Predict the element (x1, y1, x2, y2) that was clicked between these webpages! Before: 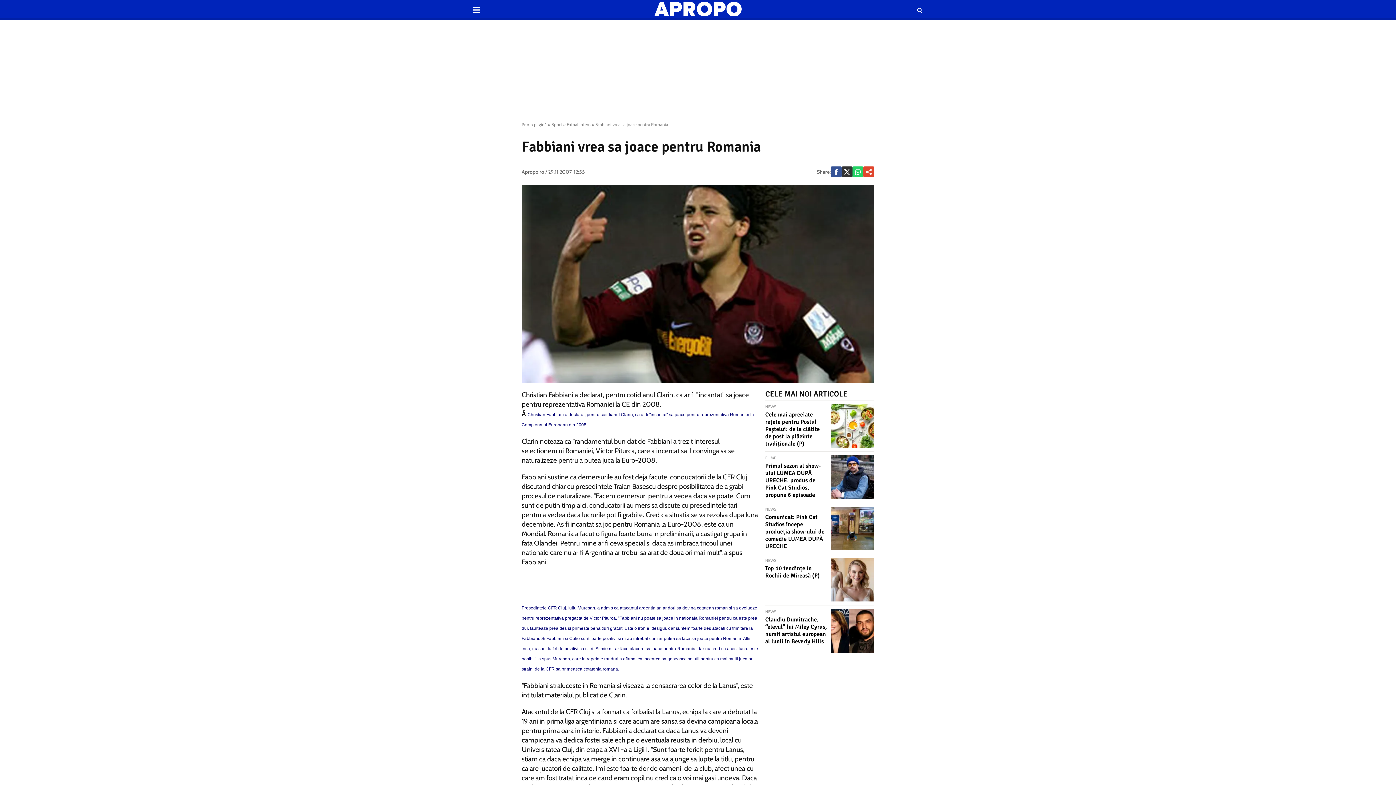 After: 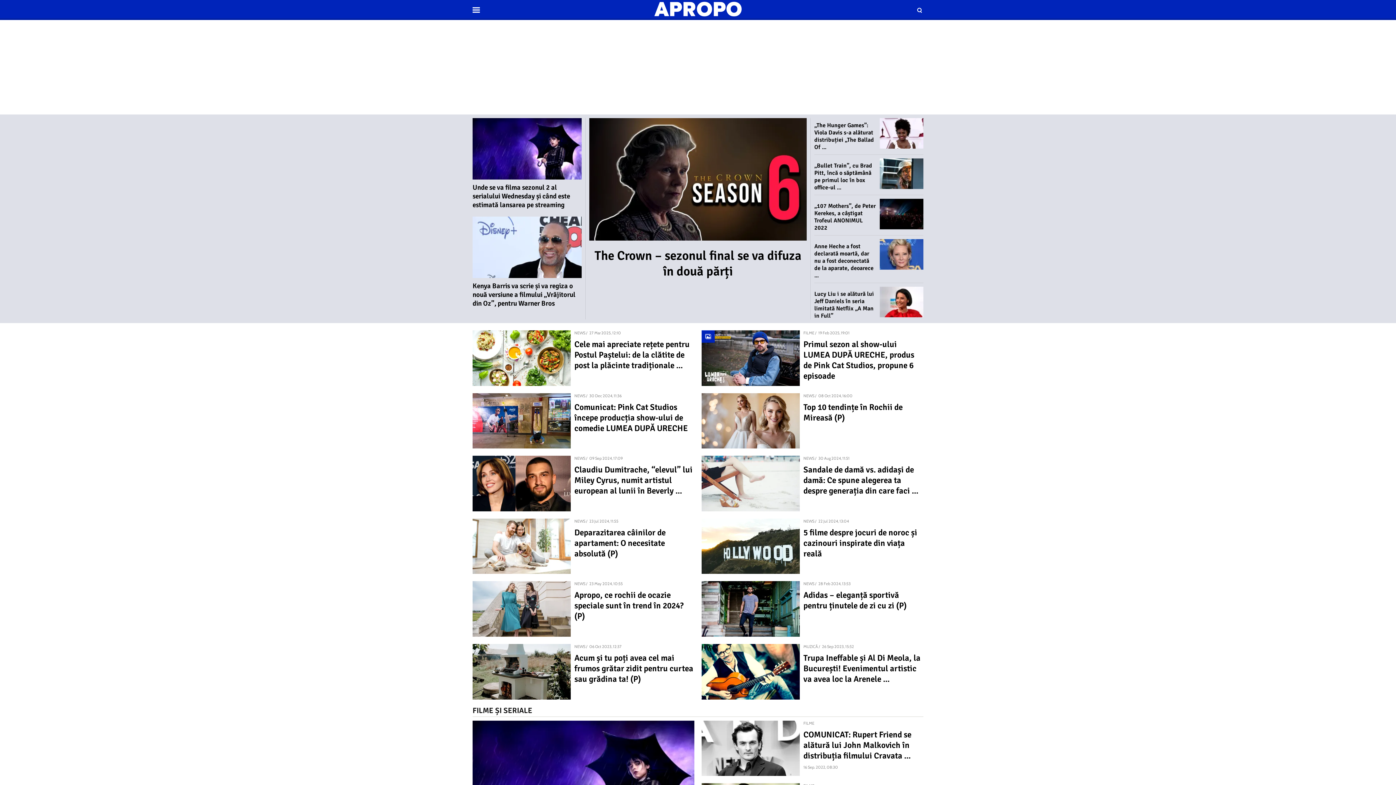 Action: bbox: (472, 1, 923, 16)